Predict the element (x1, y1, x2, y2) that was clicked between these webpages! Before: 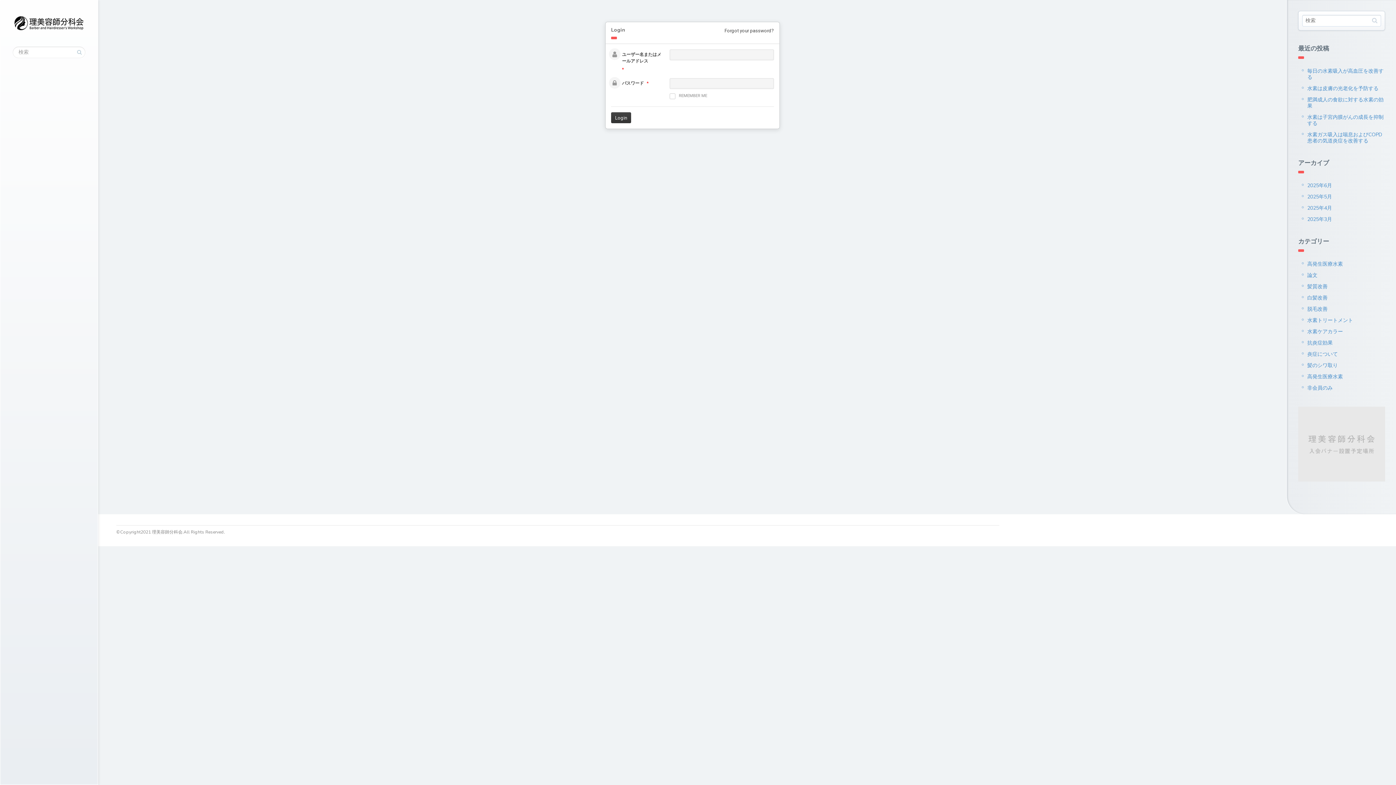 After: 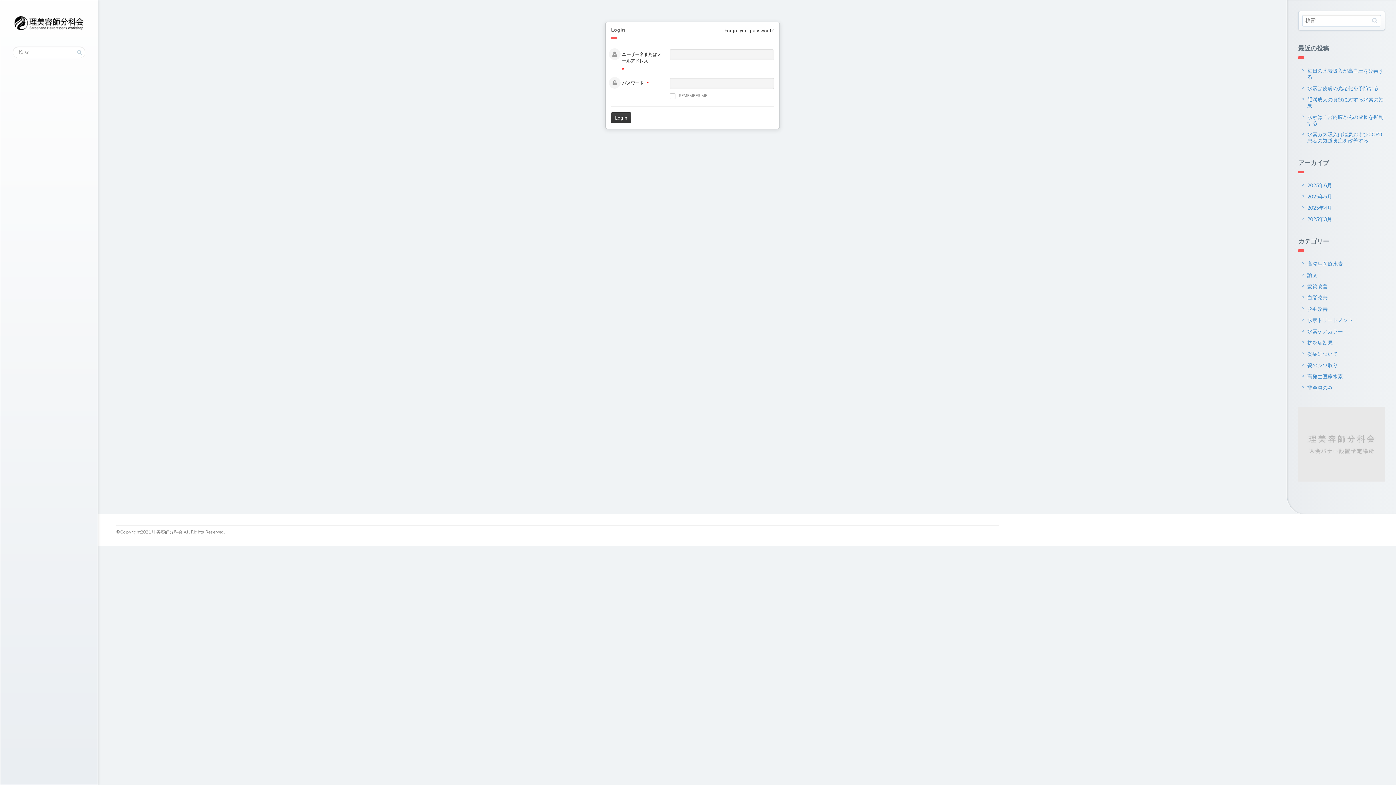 Action: bbox: (1307, 182, 1332, 189) label: 2025年6月